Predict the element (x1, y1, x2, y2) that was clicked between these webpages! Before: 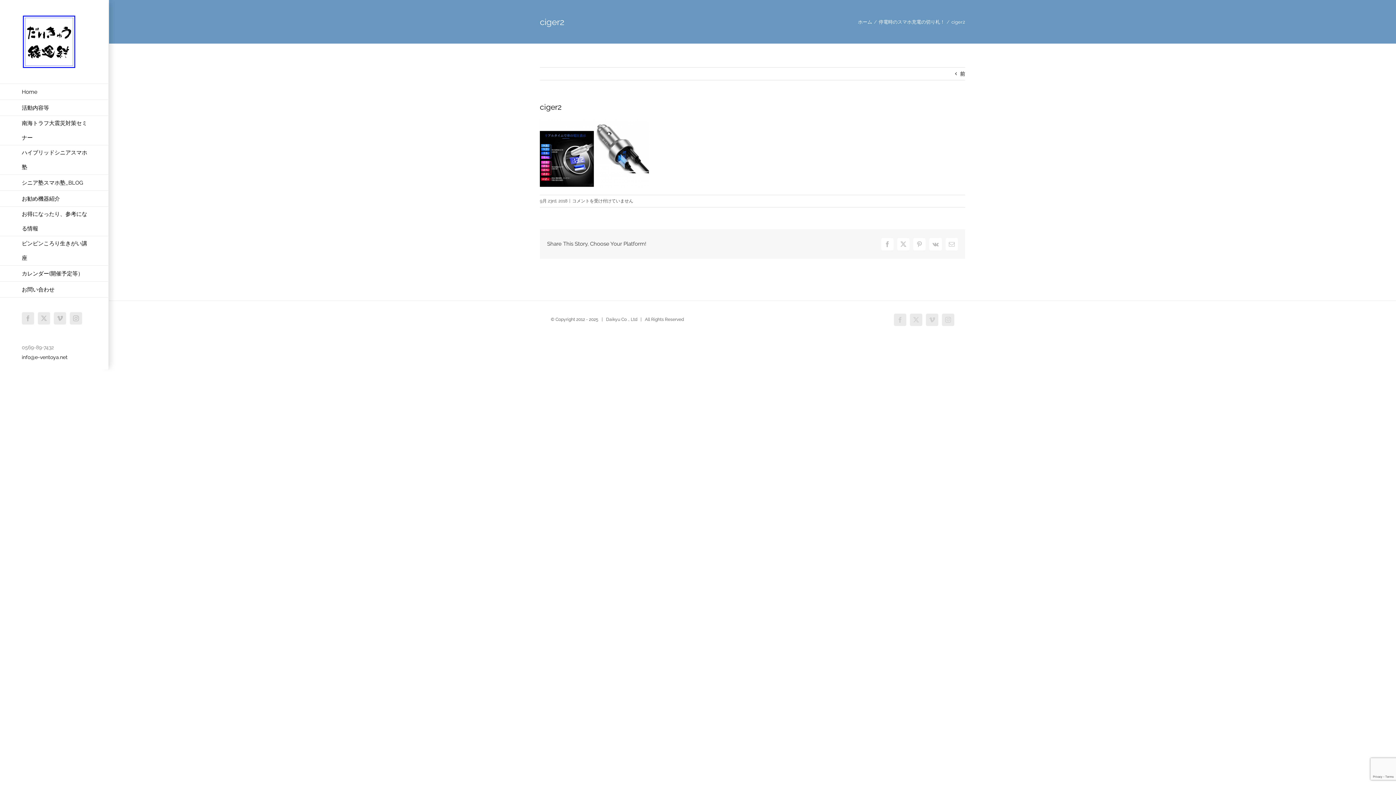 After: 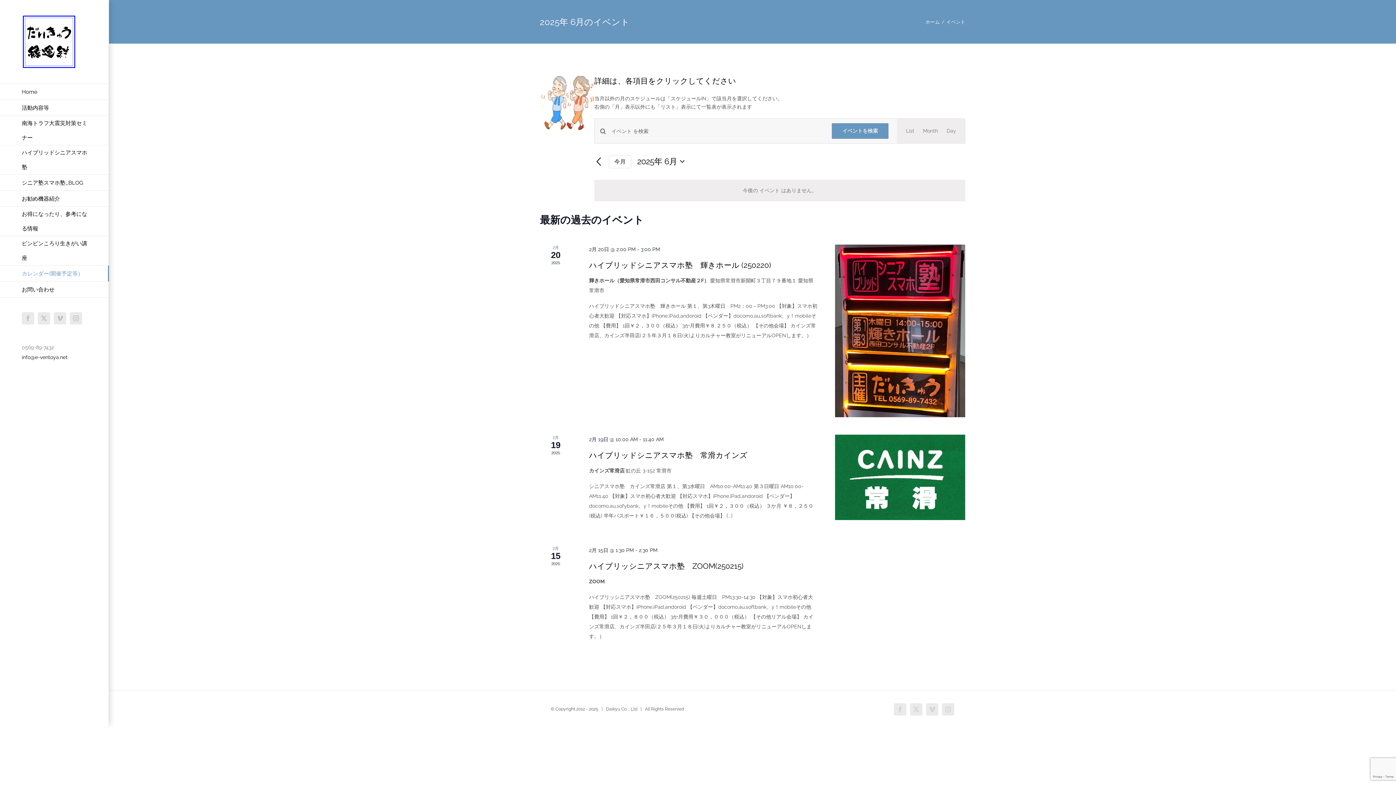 Action: label: カレンダー(開催予定等） bbox: (0, 265, 109, 281)